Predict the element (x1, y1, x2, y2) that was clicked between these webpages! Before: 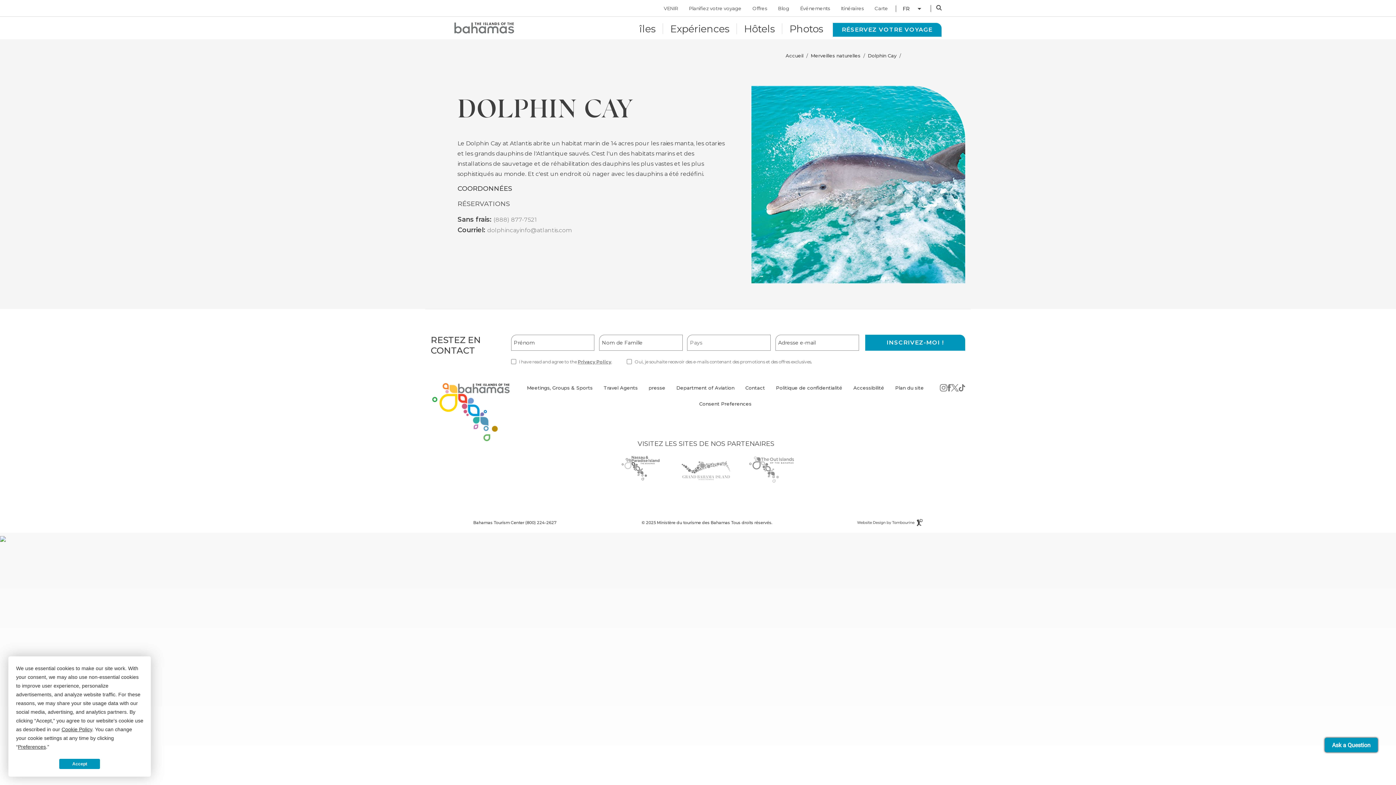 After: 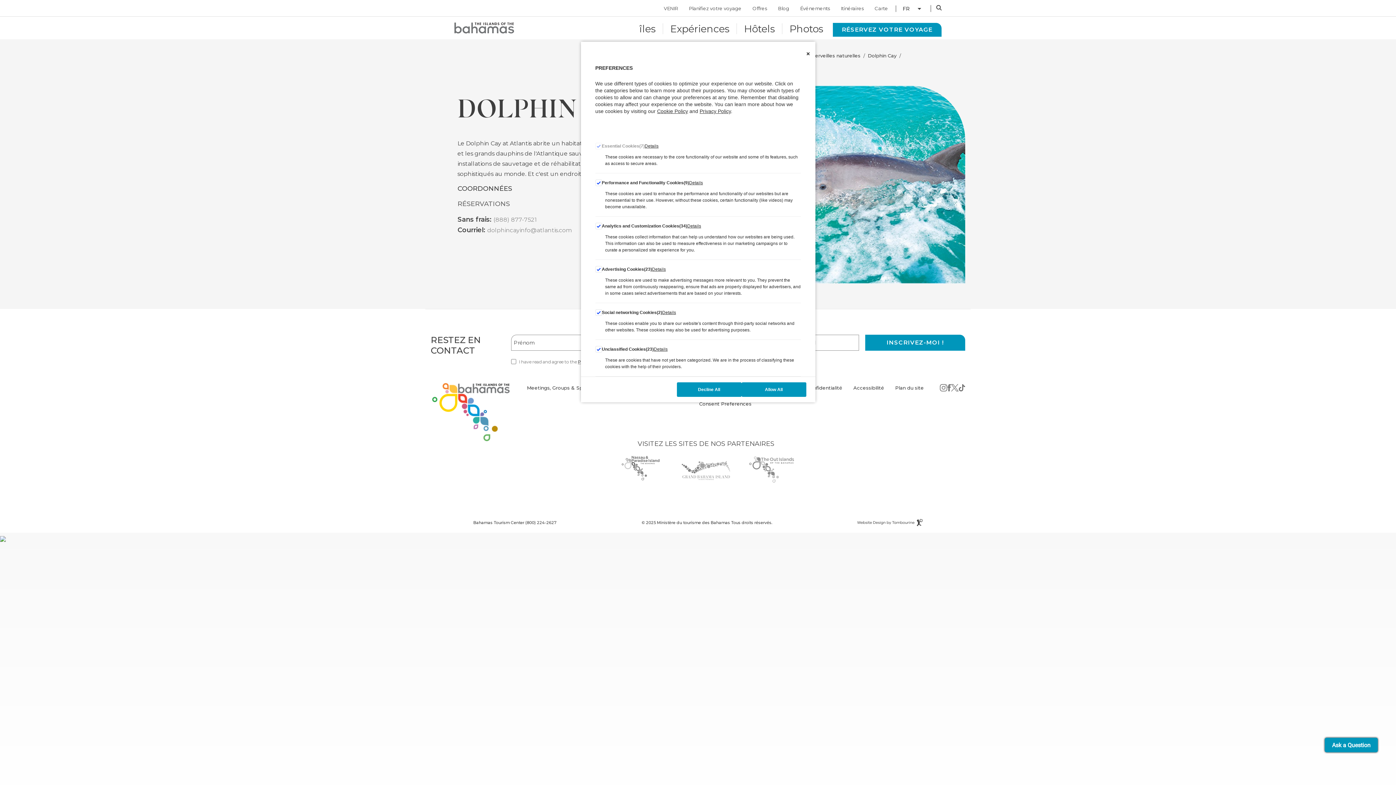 Action: label: Preferences bbox: (17, 744, 45, 750)